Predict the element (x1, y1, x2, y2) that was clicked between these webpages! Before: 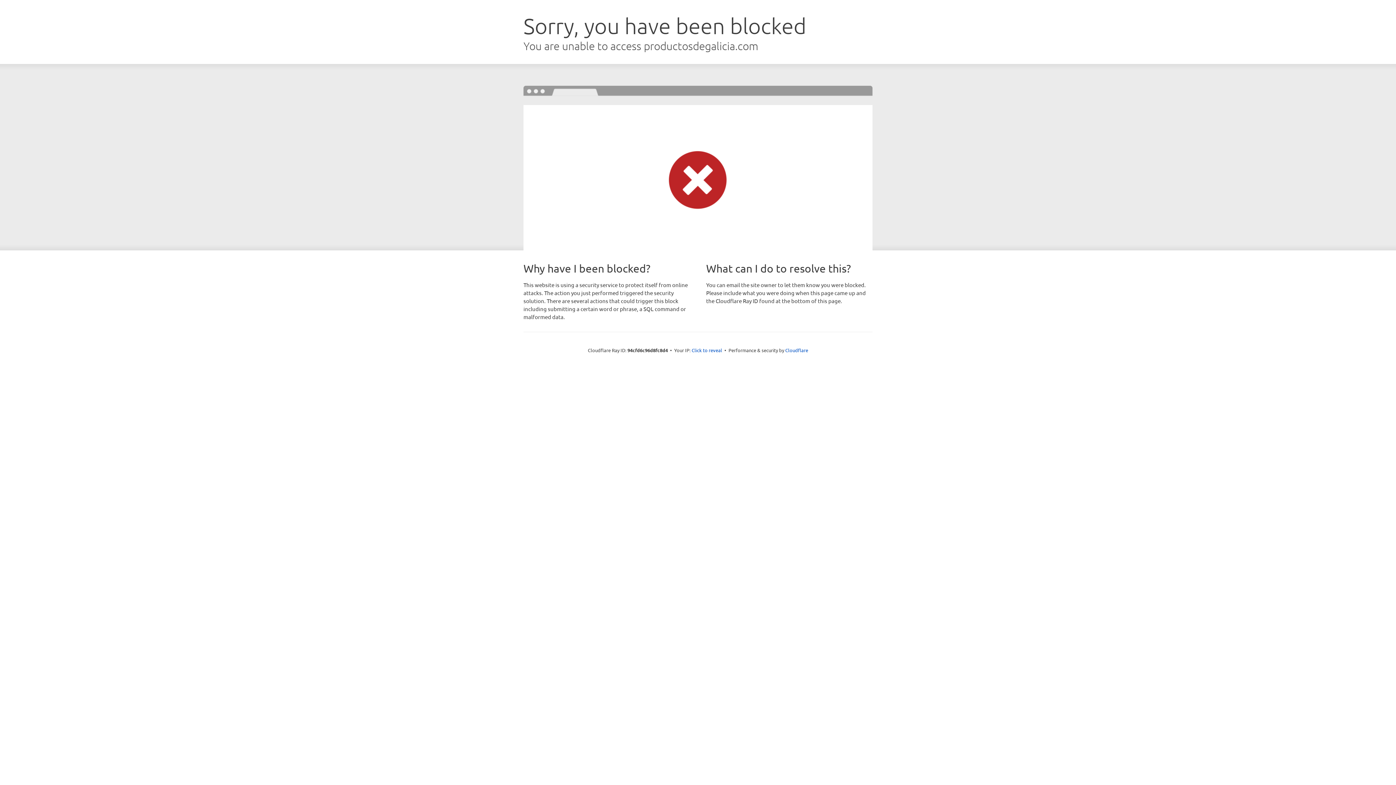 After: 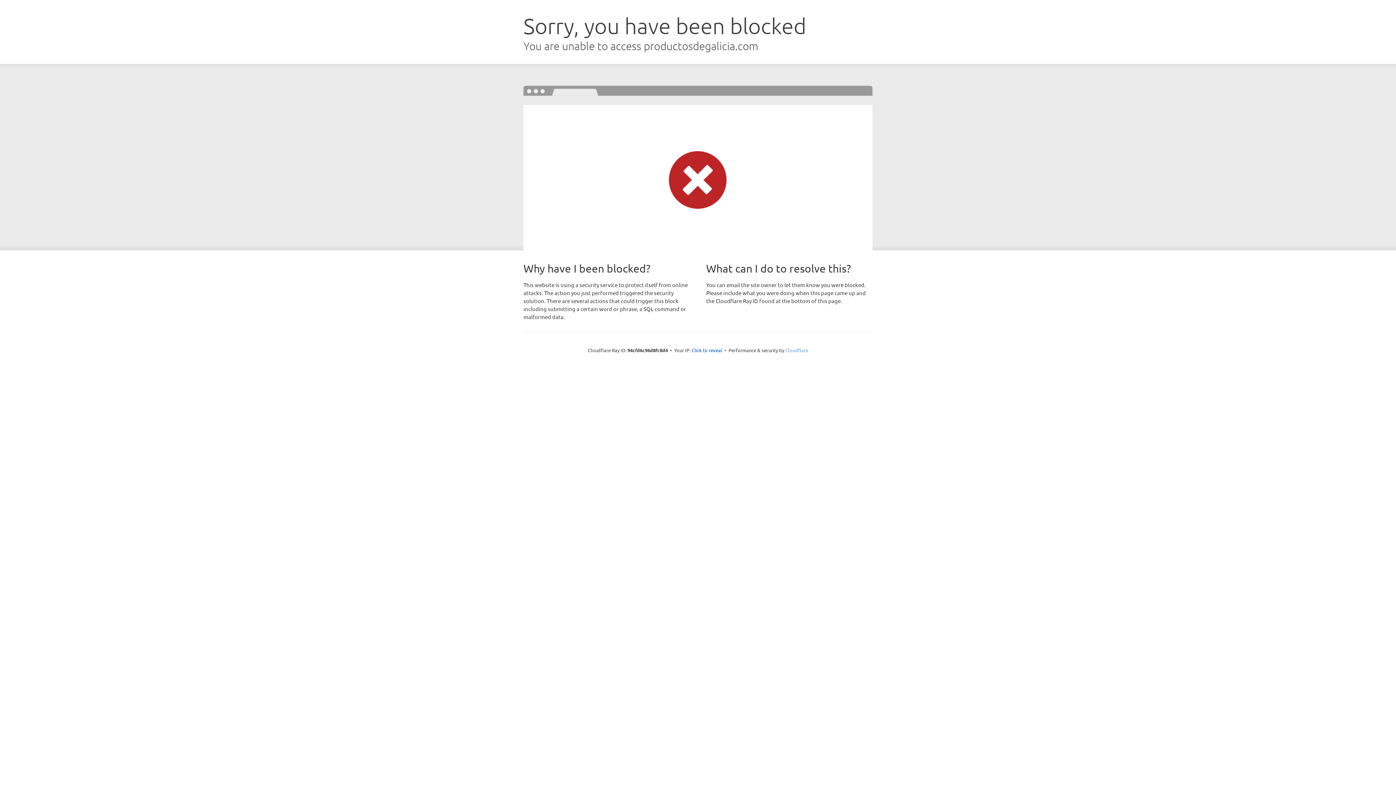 Action: label: Cloudflare bbox: (785, 347, 808, 353)